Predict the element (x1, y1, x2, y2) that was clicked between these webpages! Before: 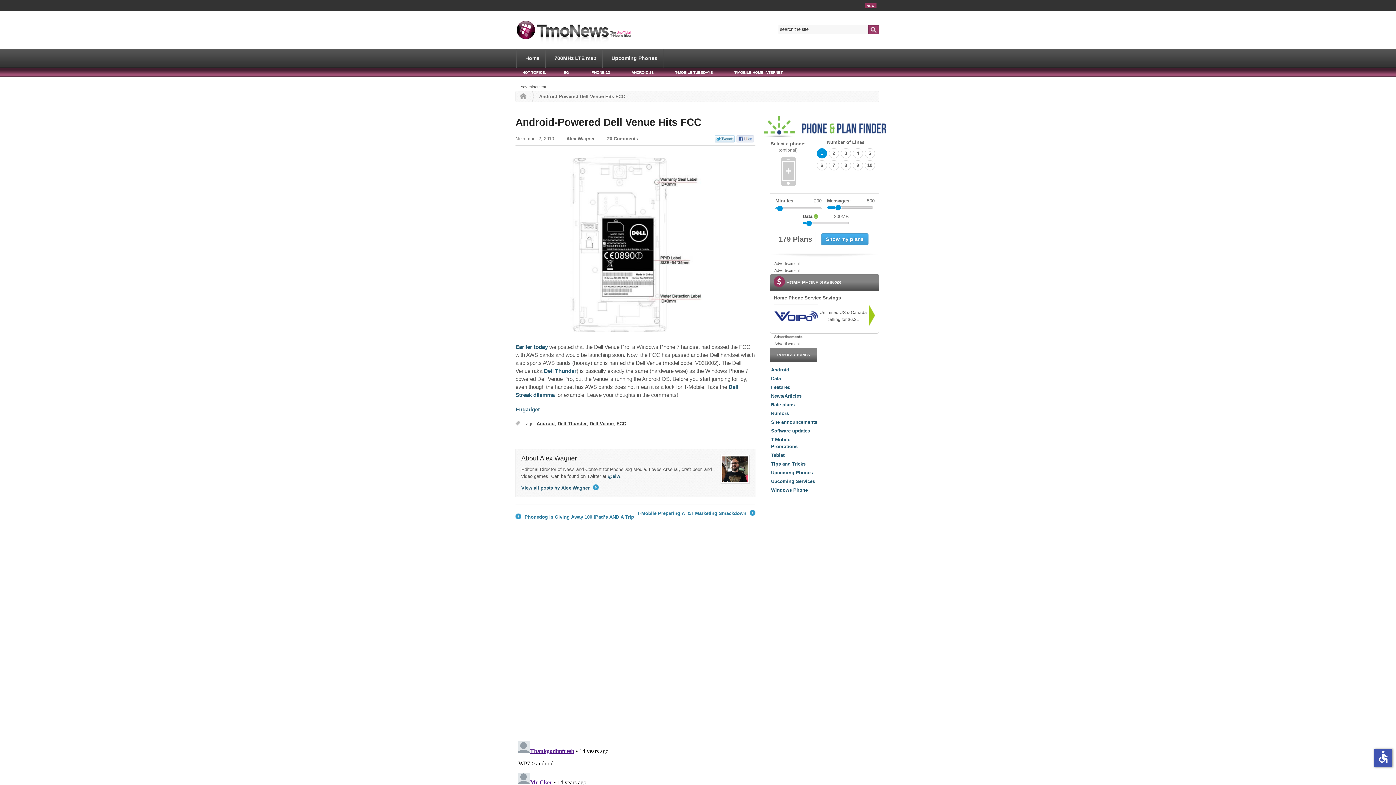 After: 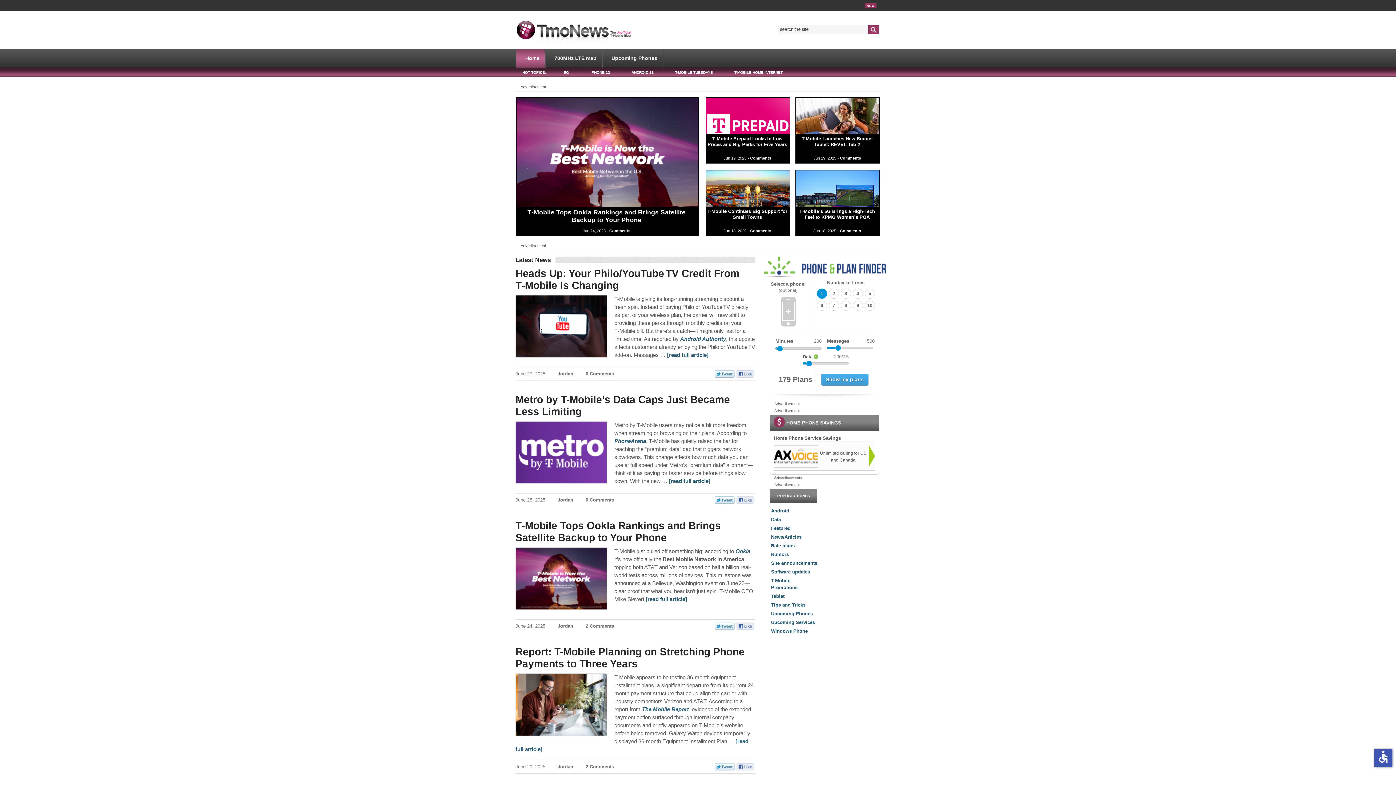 Action: label: Home bbox: (516, 91, 526, 101)